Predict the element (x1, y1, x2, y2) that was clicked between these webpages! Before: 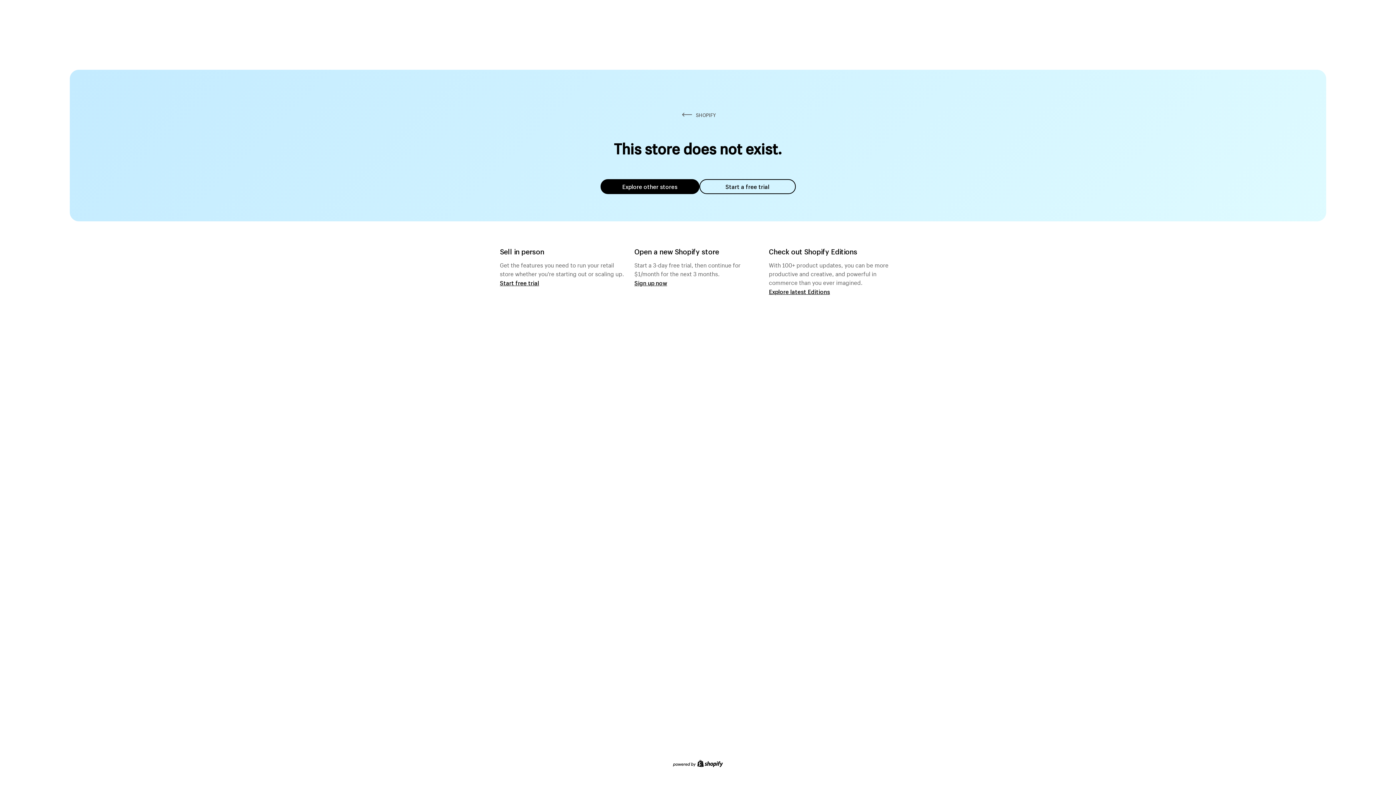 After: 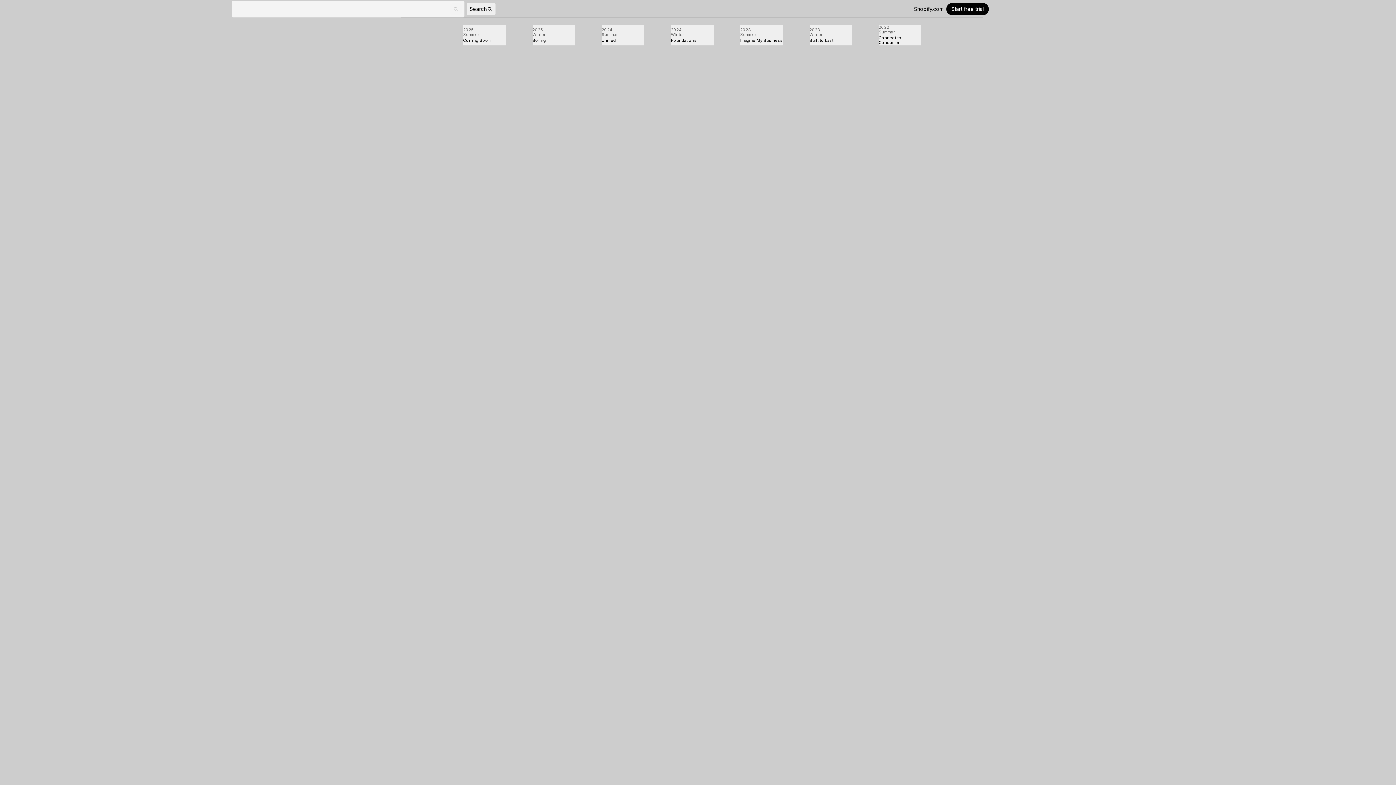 Action: bbox: (769, 287, 830, 295) label: Explore latest Editions